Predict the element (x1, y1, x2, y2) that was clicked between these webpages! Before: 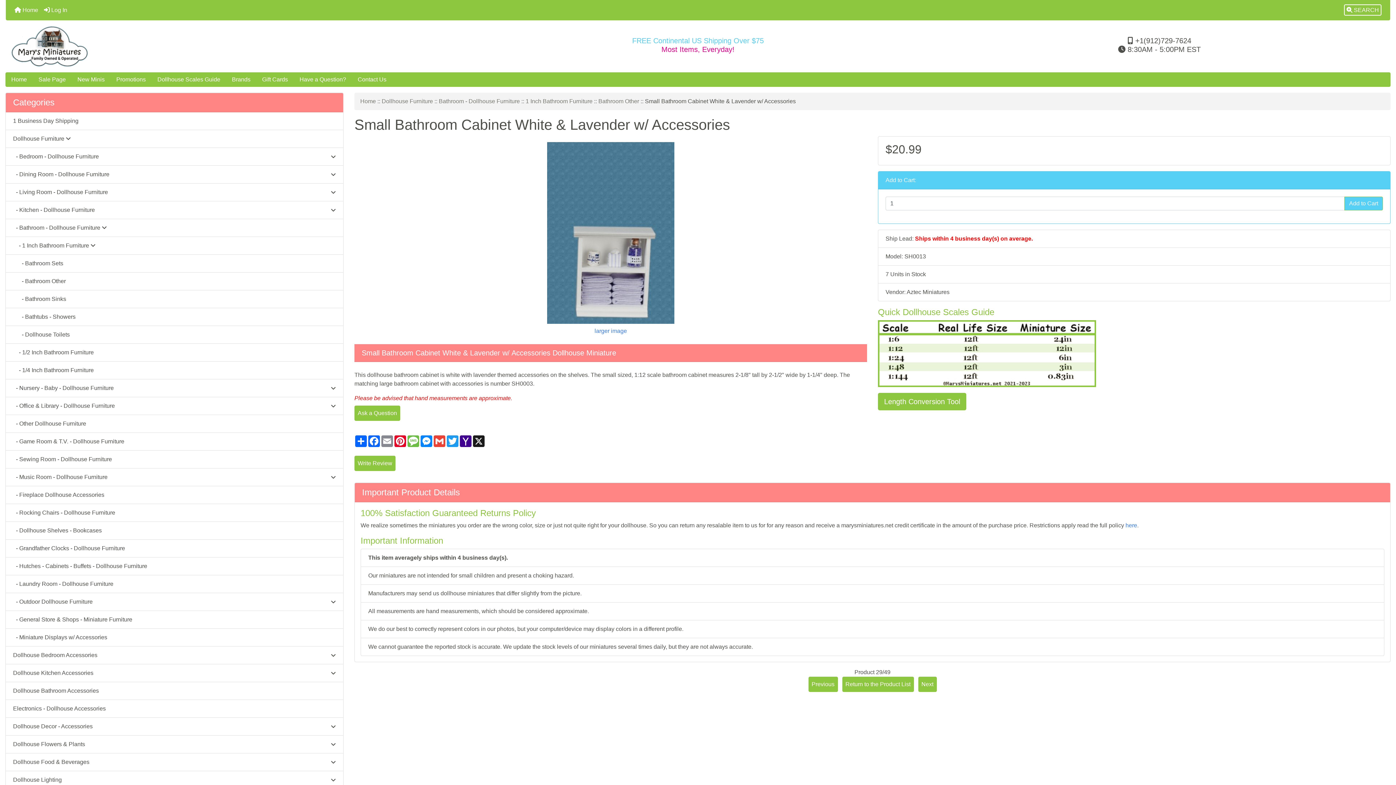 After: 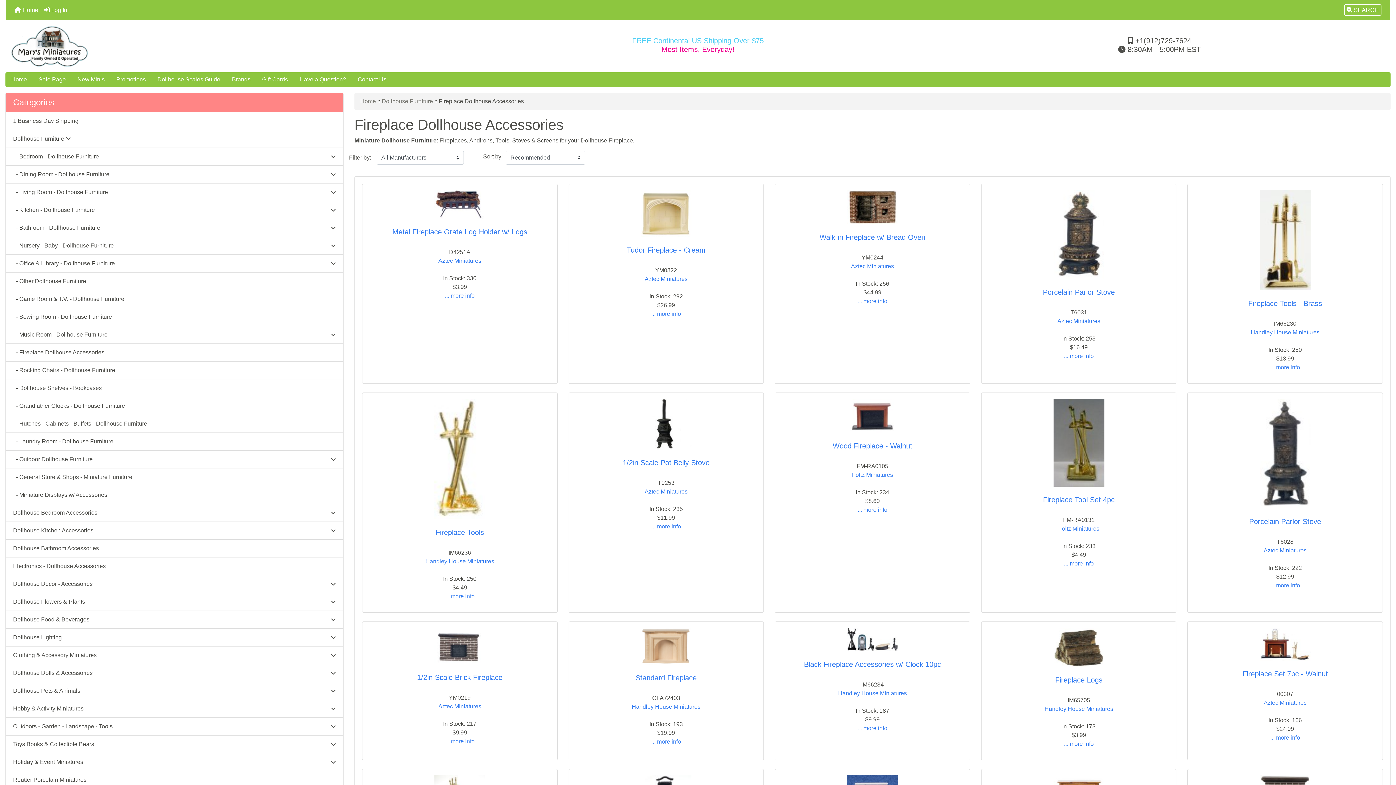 Action: bbox: (5, 486, 343, 504) label:   - Fireplace Dollhouse Accessories